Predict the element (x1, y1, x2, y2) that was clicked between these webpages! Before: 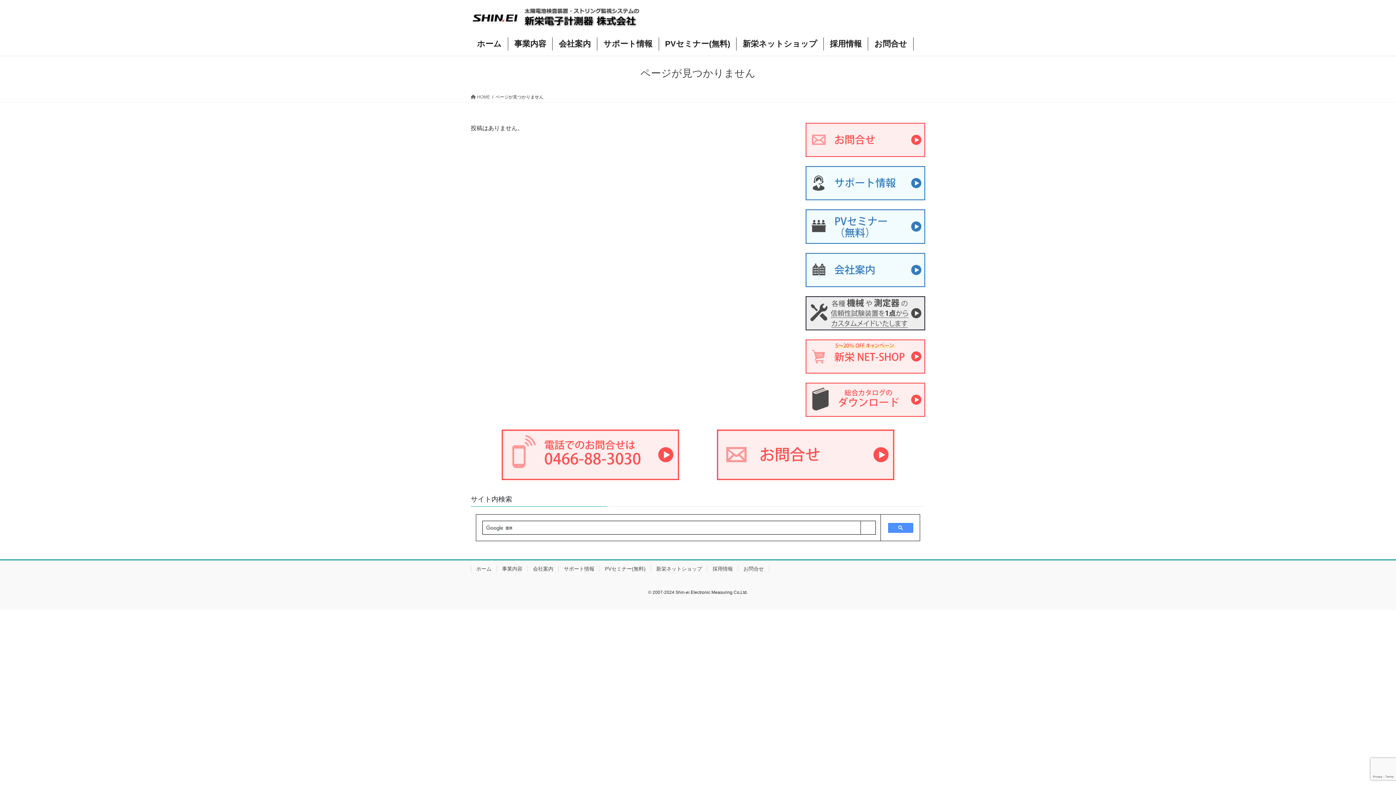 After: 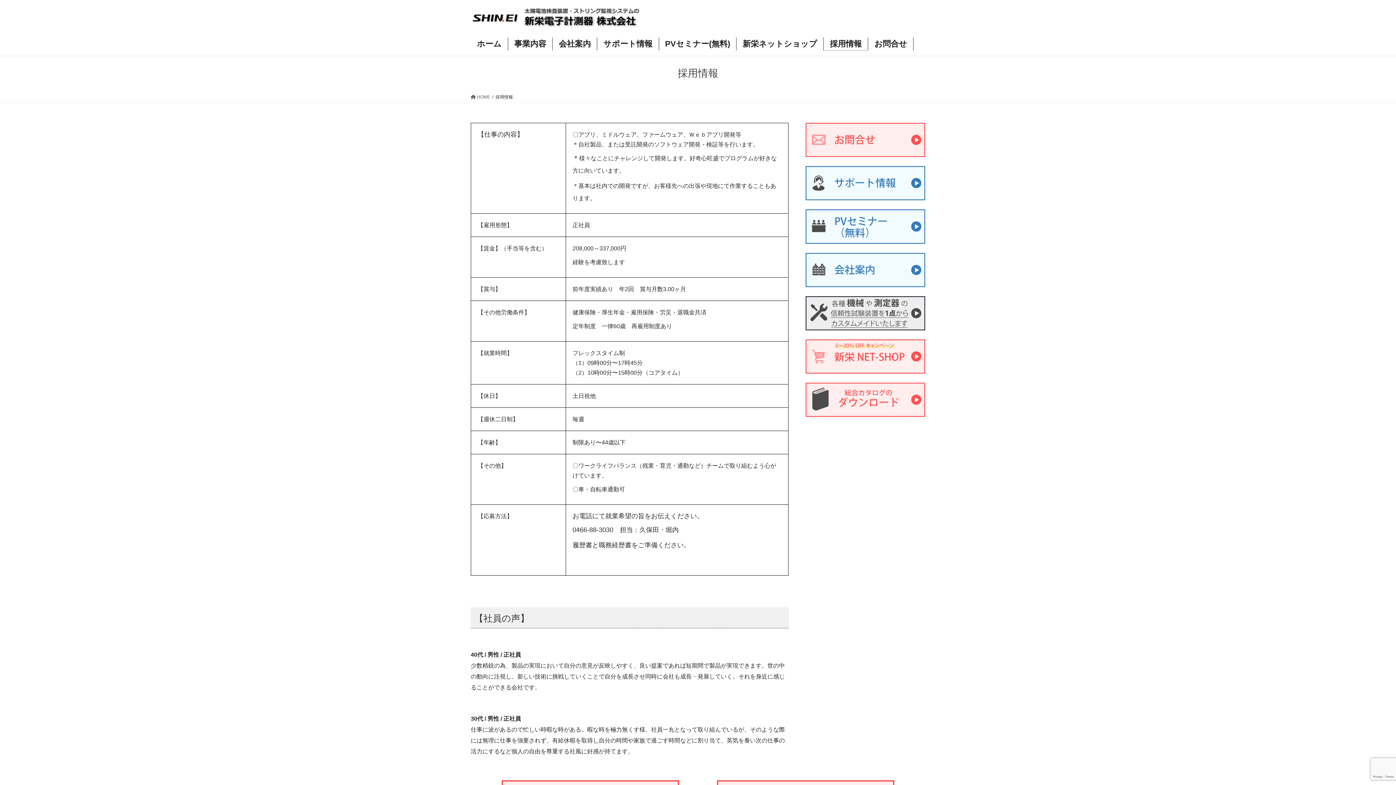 Action: label: 採用情報 bbox: (707, 566, 738, 571)